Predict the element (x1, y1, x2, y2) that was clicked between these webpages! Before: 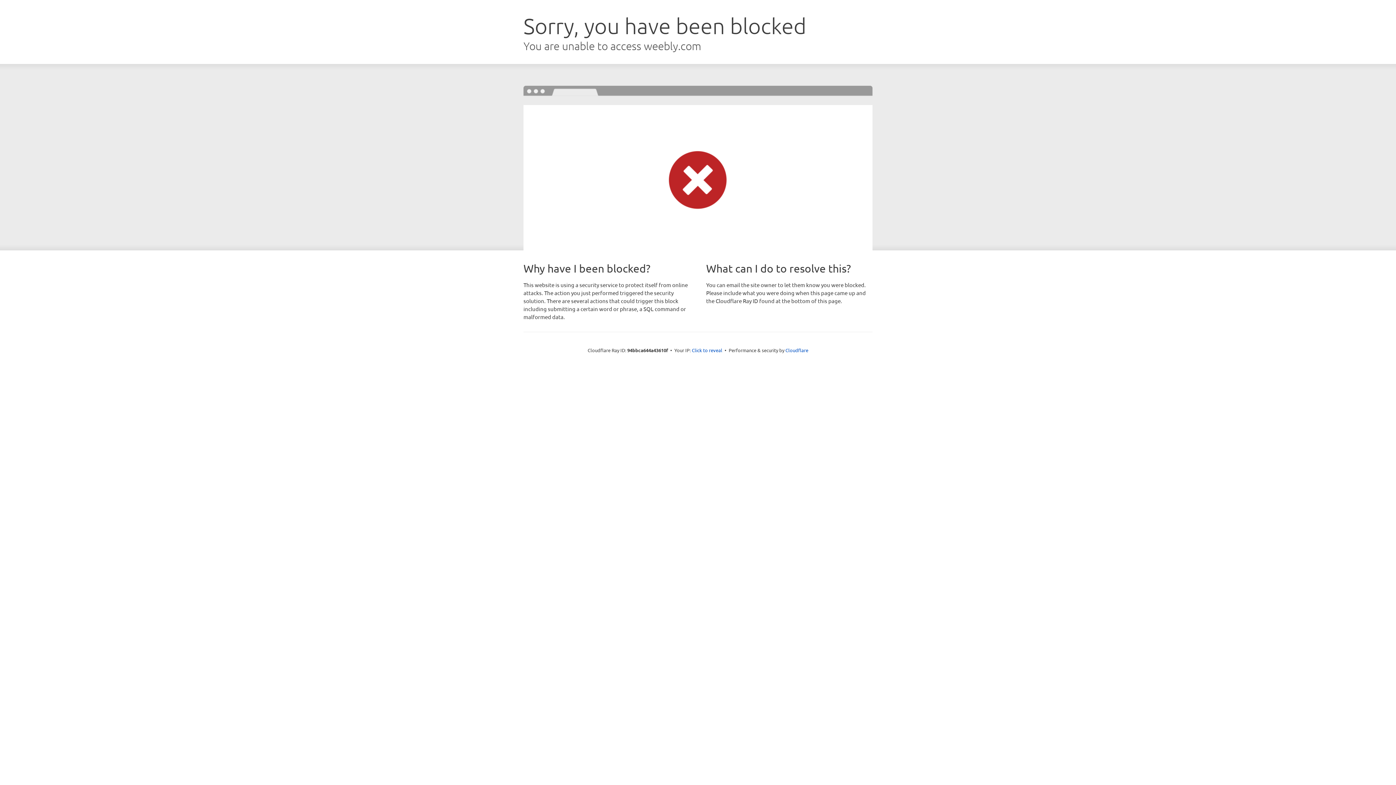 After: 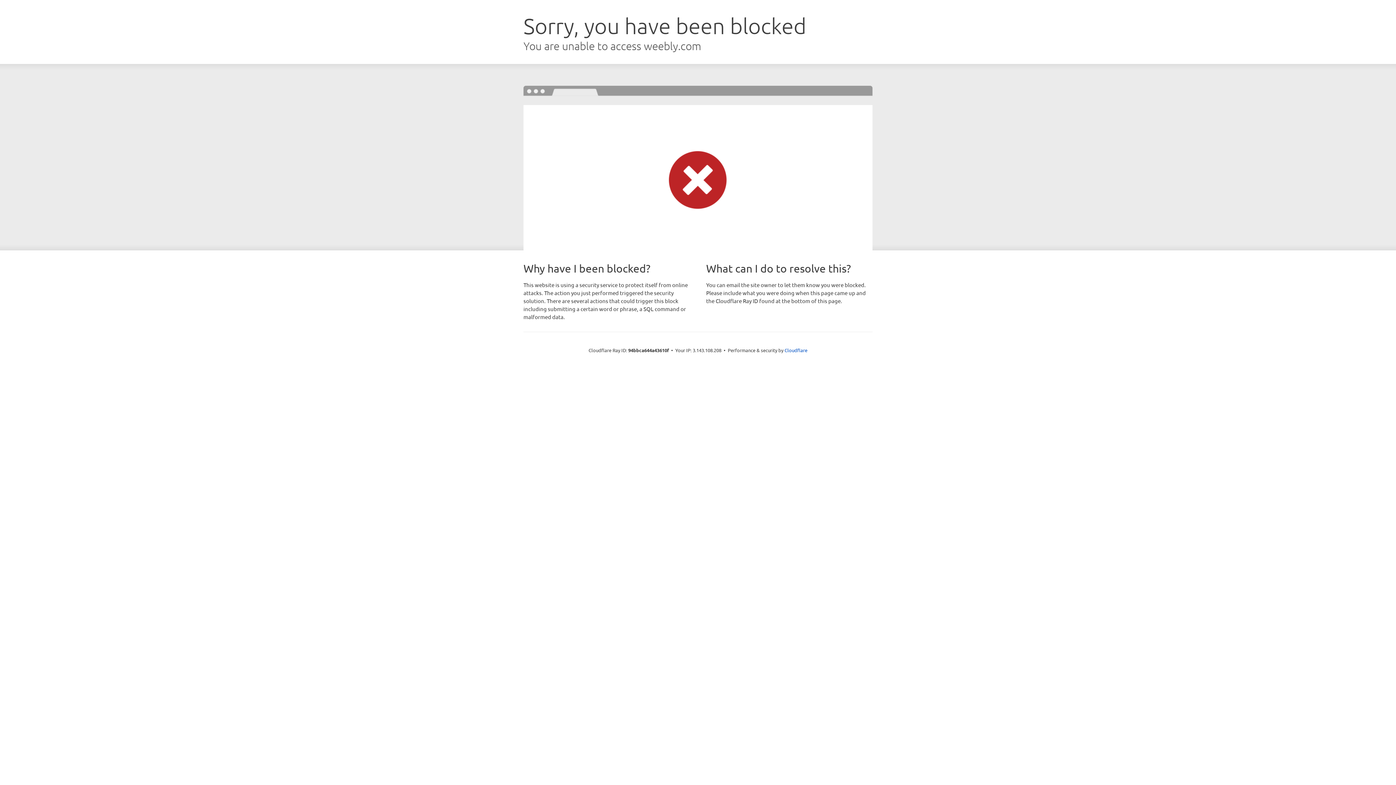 Action: label: Click to reveal bbox: (692, 346, 722, 353)